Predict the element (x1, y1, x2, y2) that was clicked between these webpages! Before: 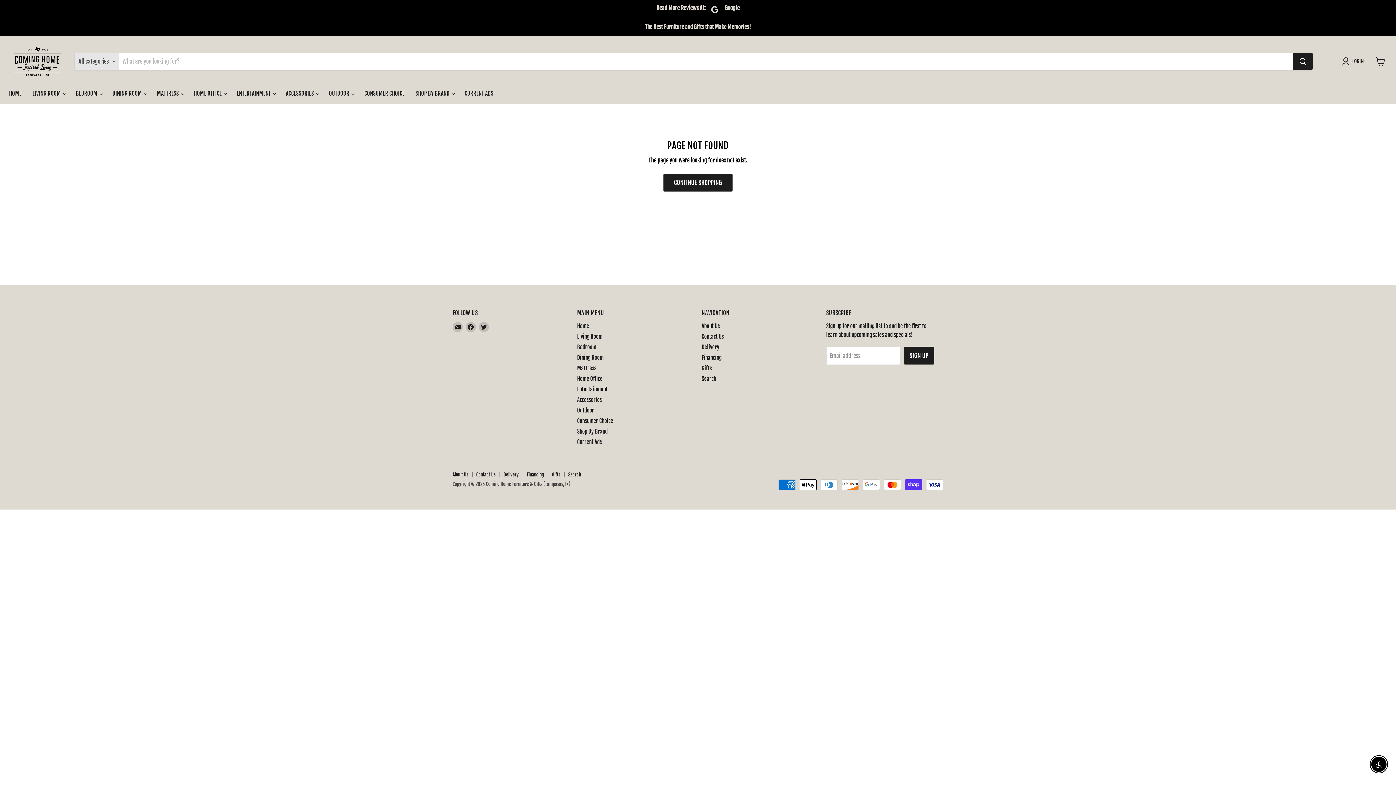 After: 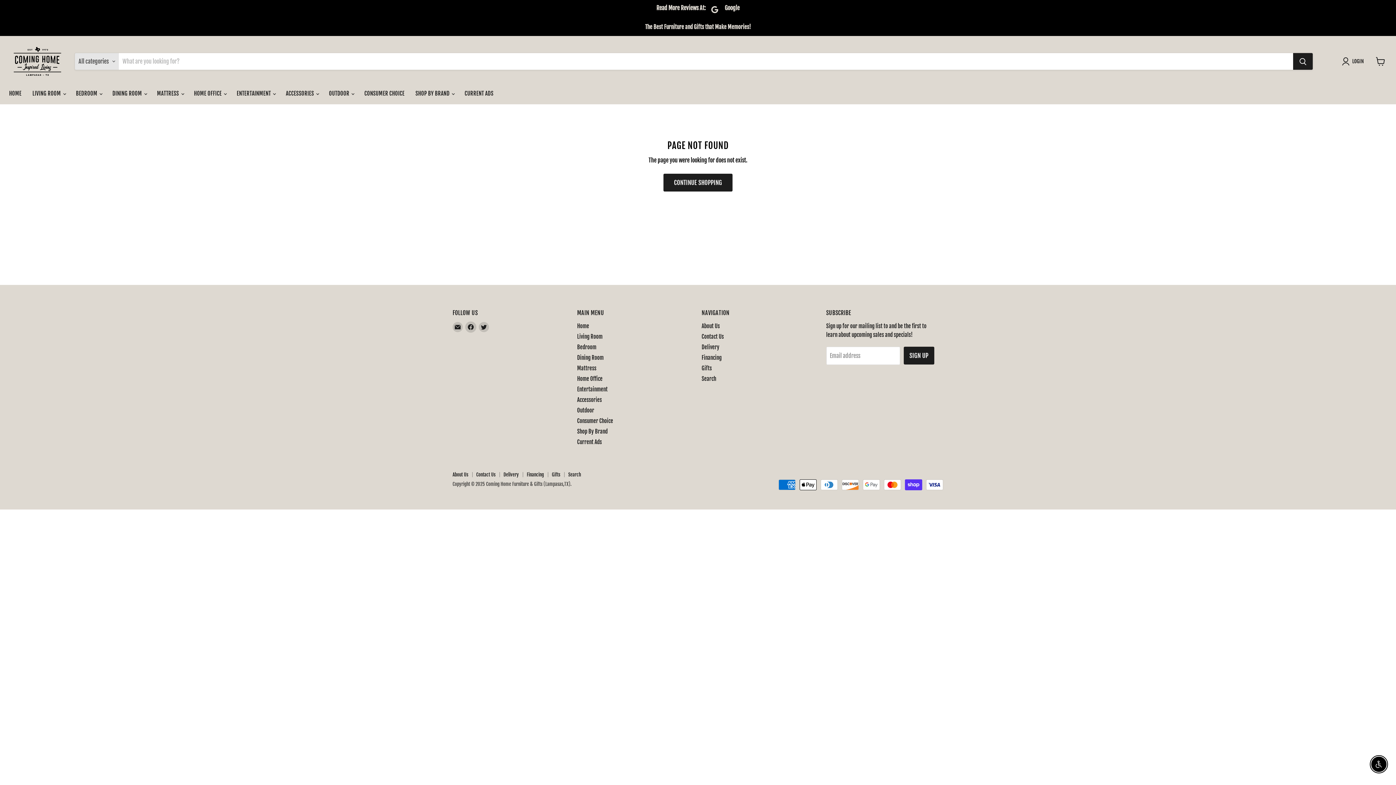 Action: label: Find us on Facebook bbox: (465, 322, 476, 332)